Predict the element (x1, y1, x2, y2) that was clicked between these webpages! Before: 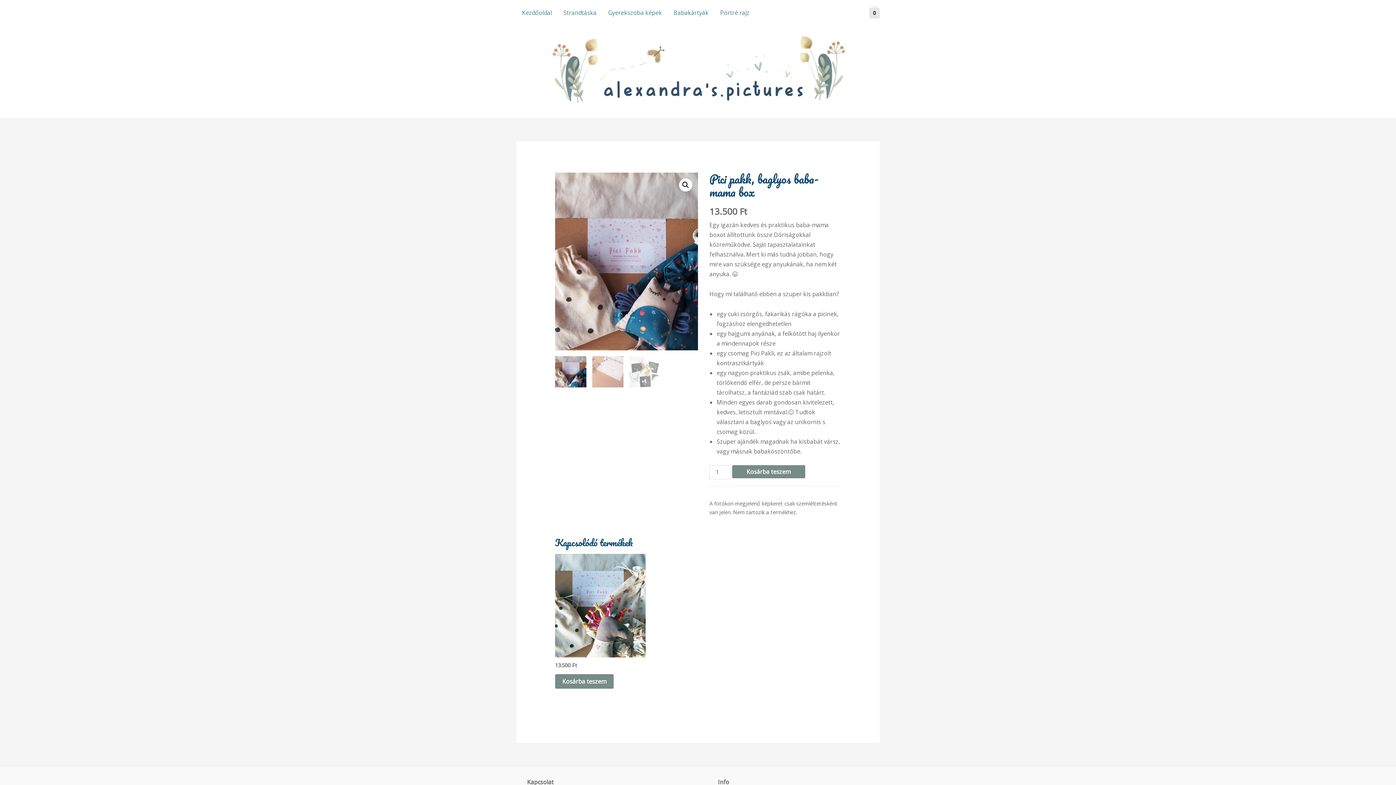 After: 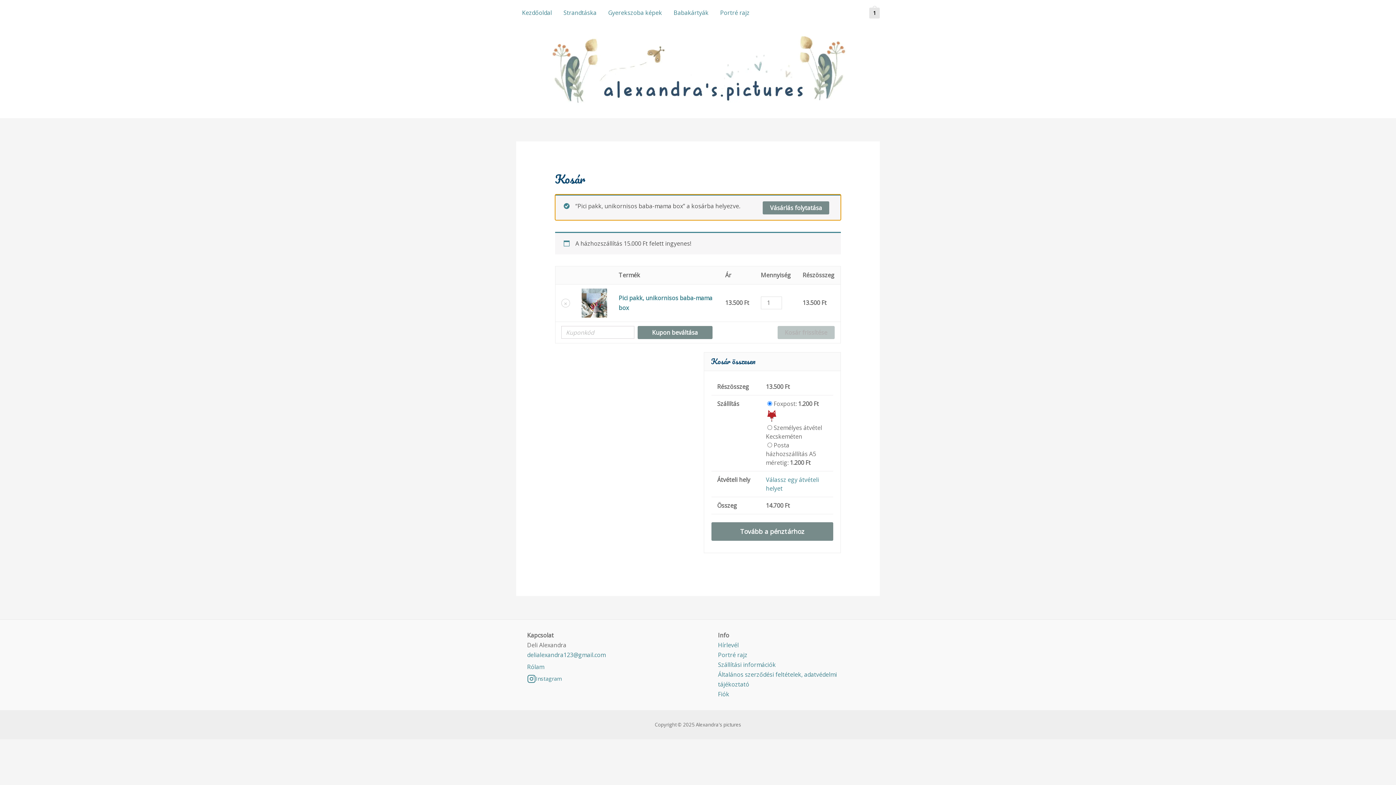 Action: bbox: (555, 674, 613, 688) label: Kosárba: “Pici pakk, unikornisos baba-mama box”